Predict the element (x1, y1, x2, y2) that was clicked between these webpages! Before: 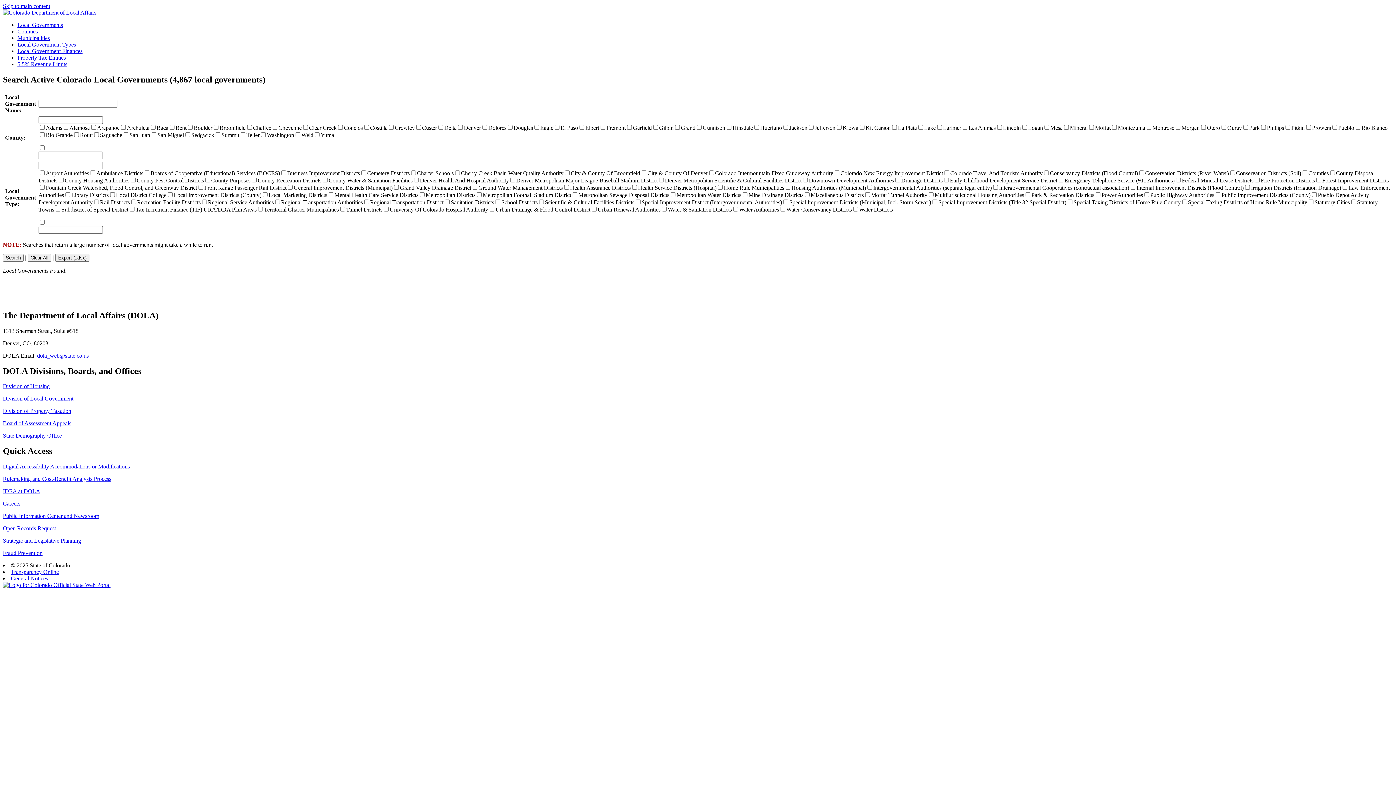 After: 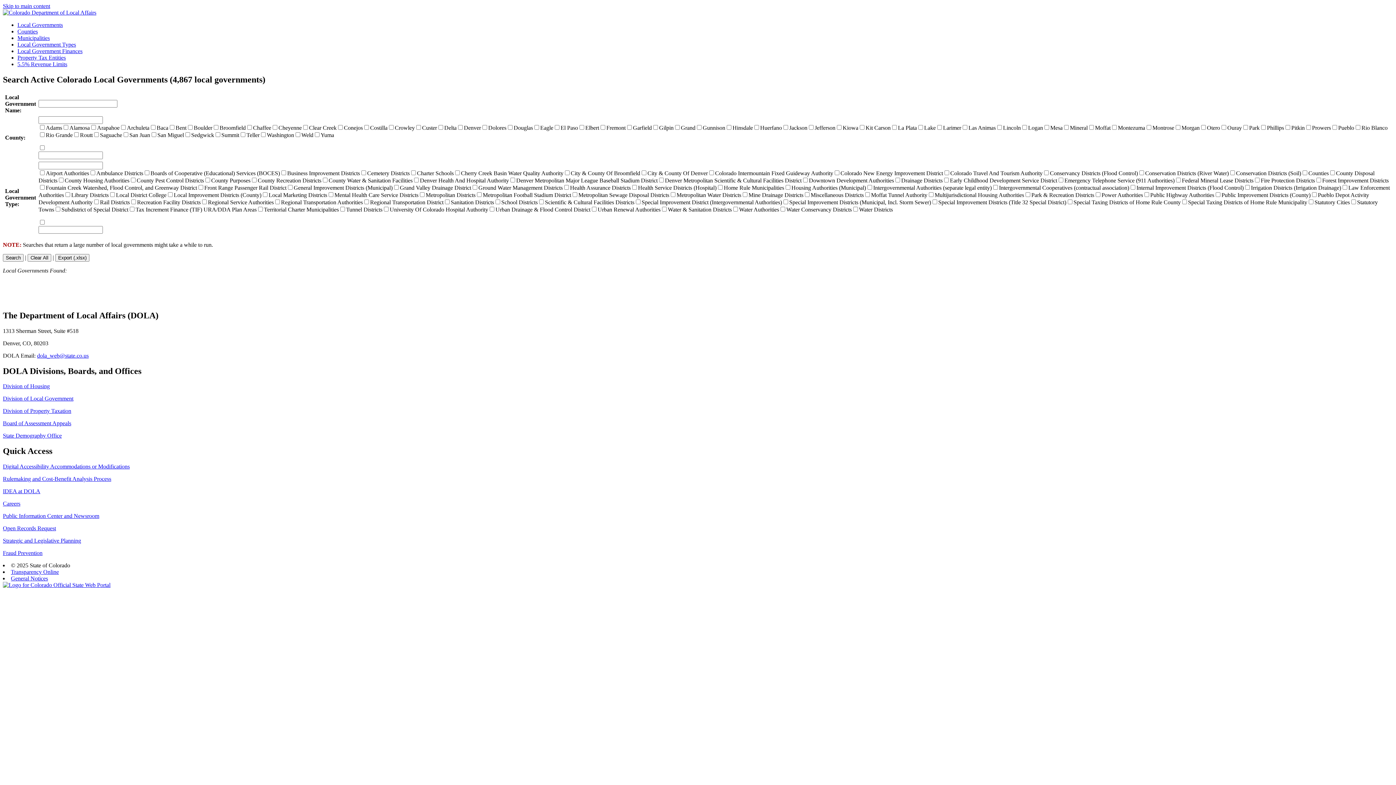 Action: bbox: (2, 513, 99, 519) label: Public Information Center and Newsroom